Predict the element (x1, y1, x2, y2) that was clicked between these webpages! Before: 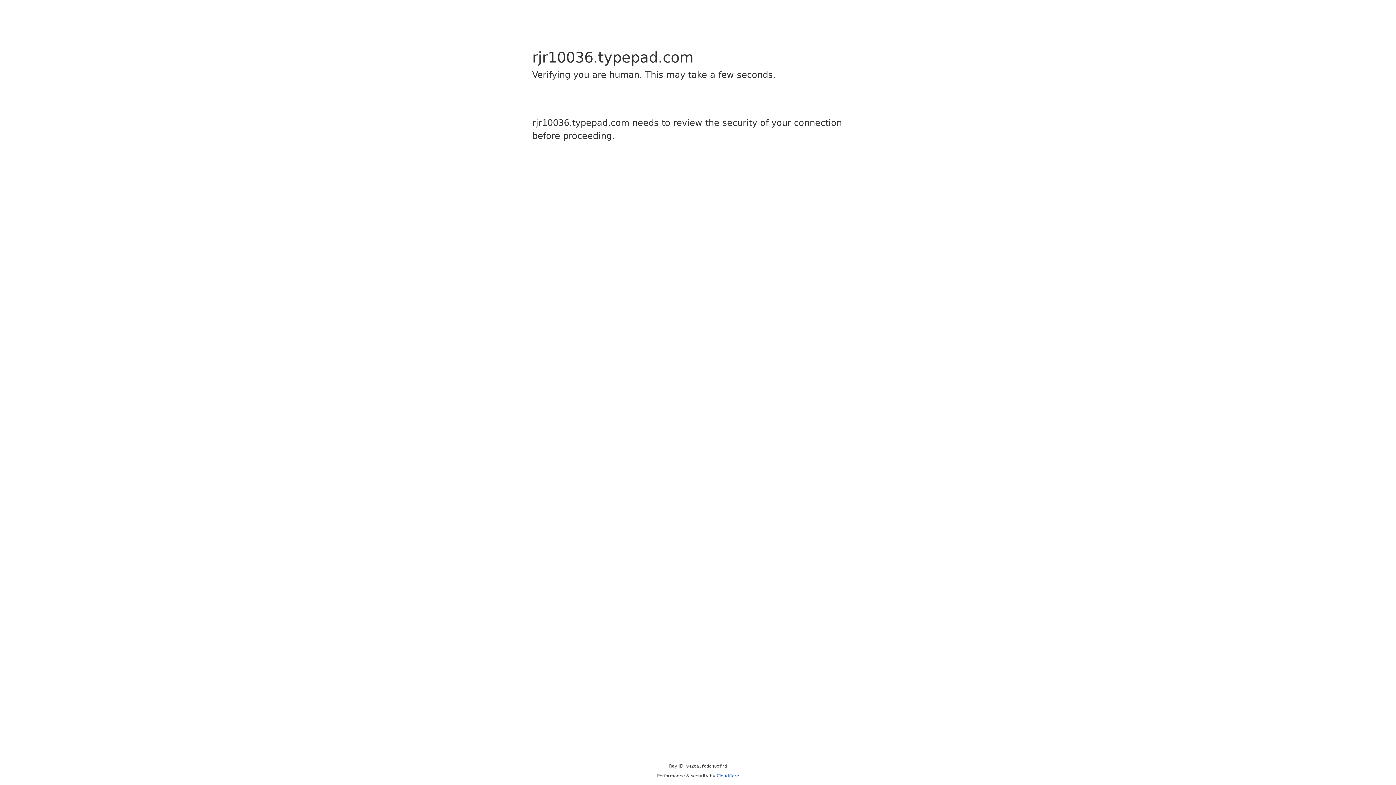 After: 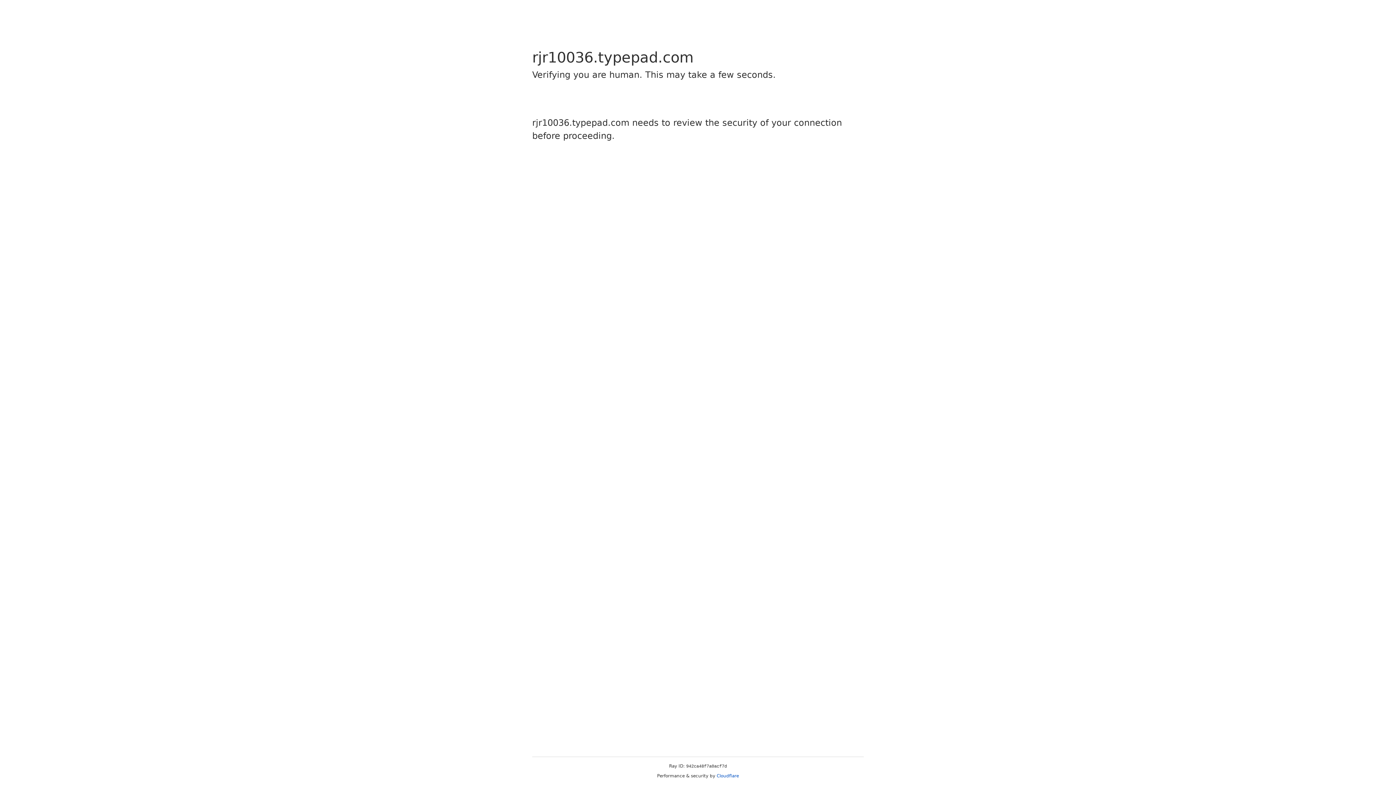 Action: label: Cloudflare bbox: (716, 773, 739, 778)